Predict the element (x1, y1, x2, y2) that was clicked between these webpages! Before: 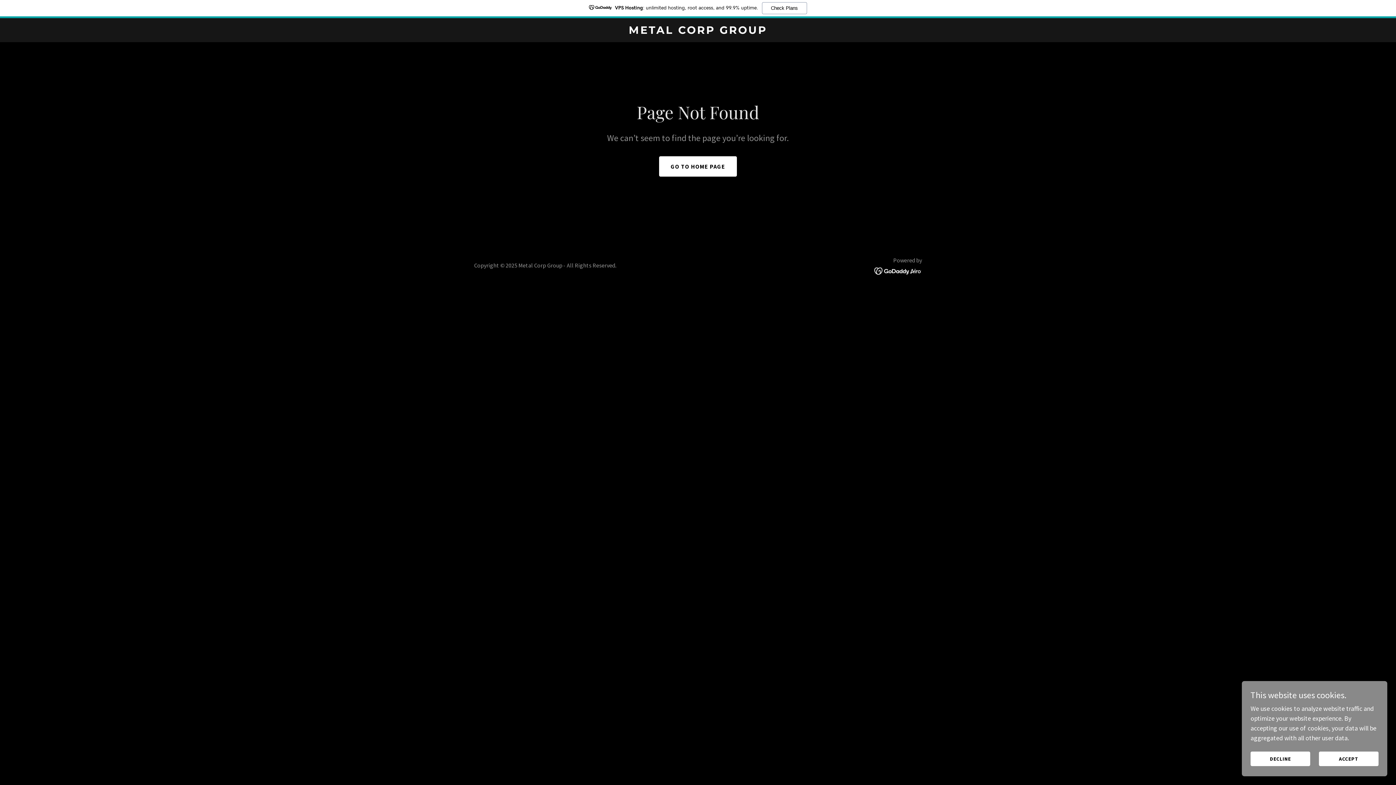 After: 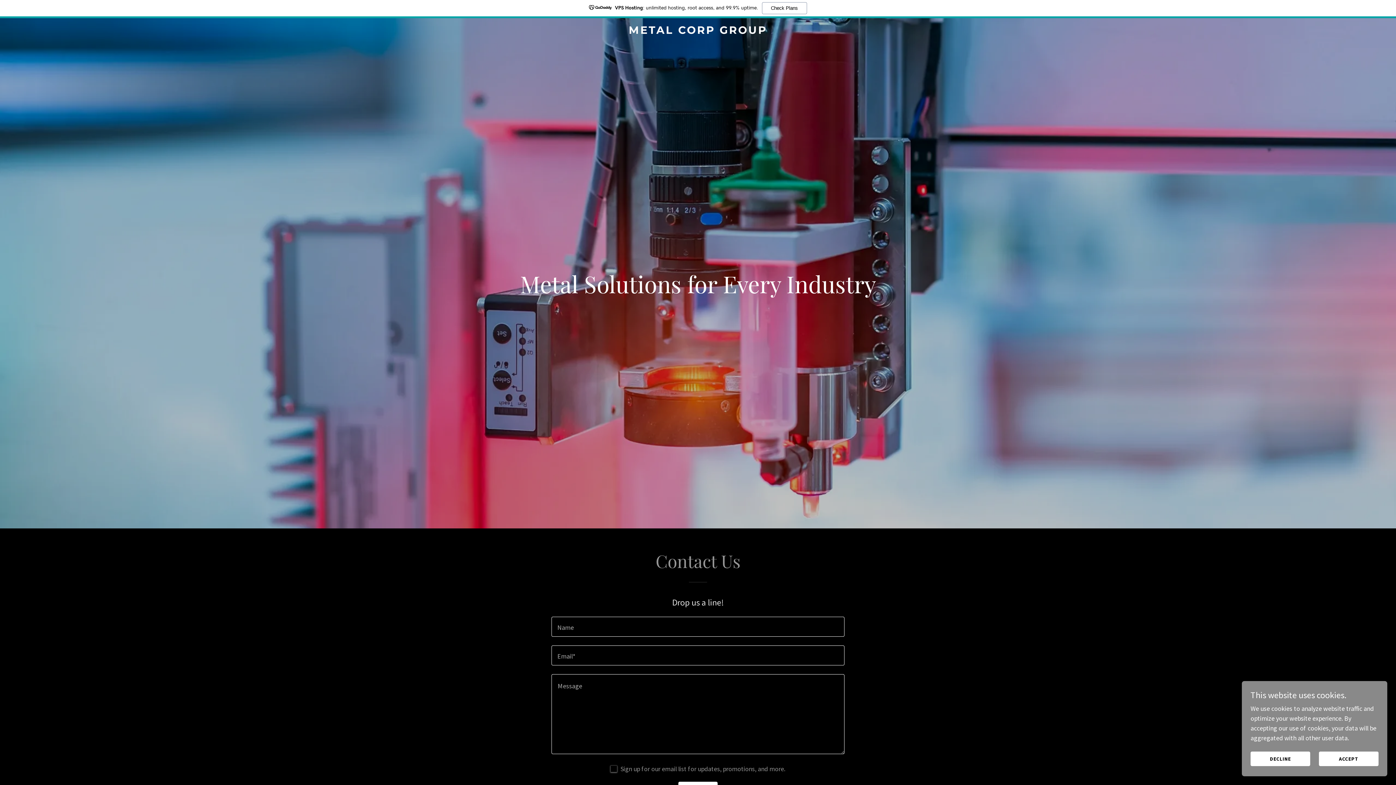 Action: label: GO TO HOME PAGE bbox: (659, 156, 737, 176)